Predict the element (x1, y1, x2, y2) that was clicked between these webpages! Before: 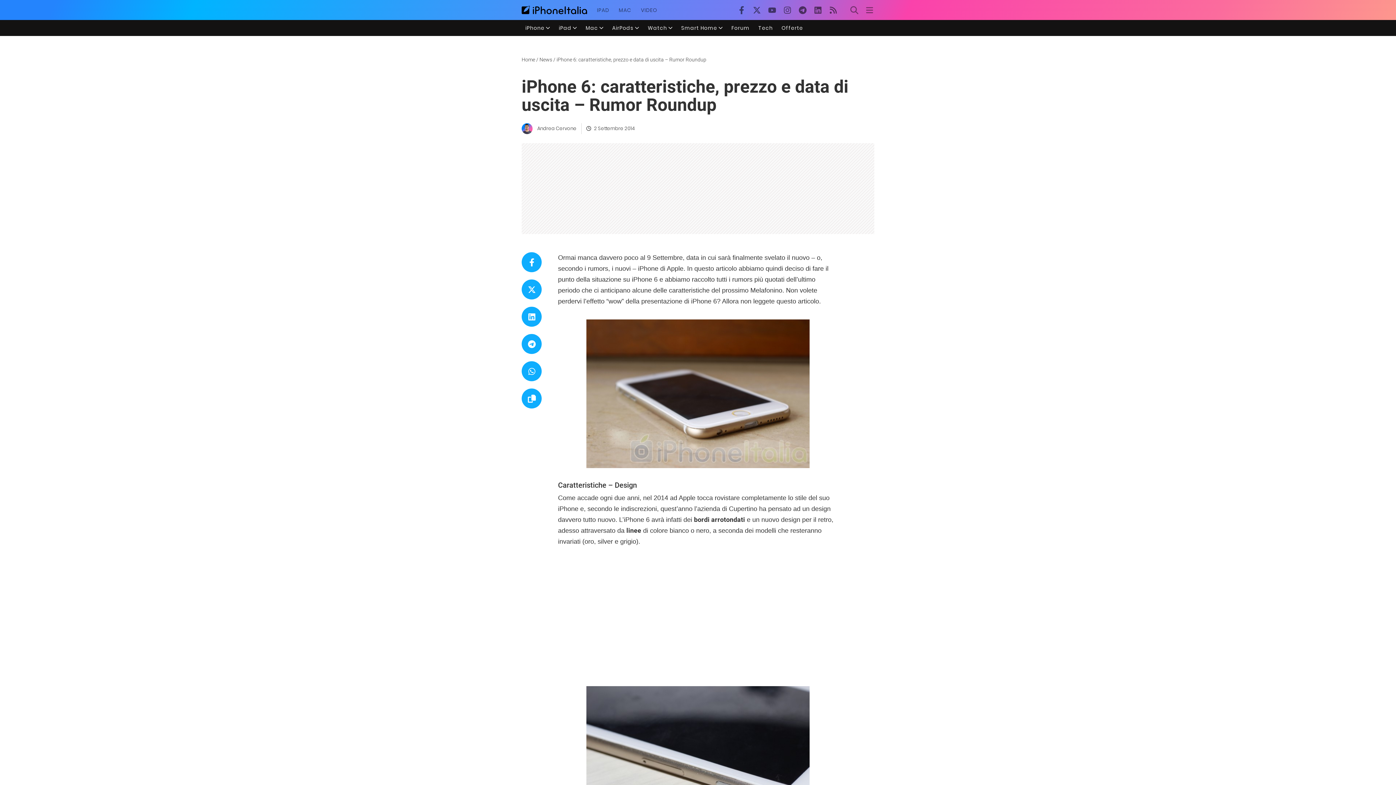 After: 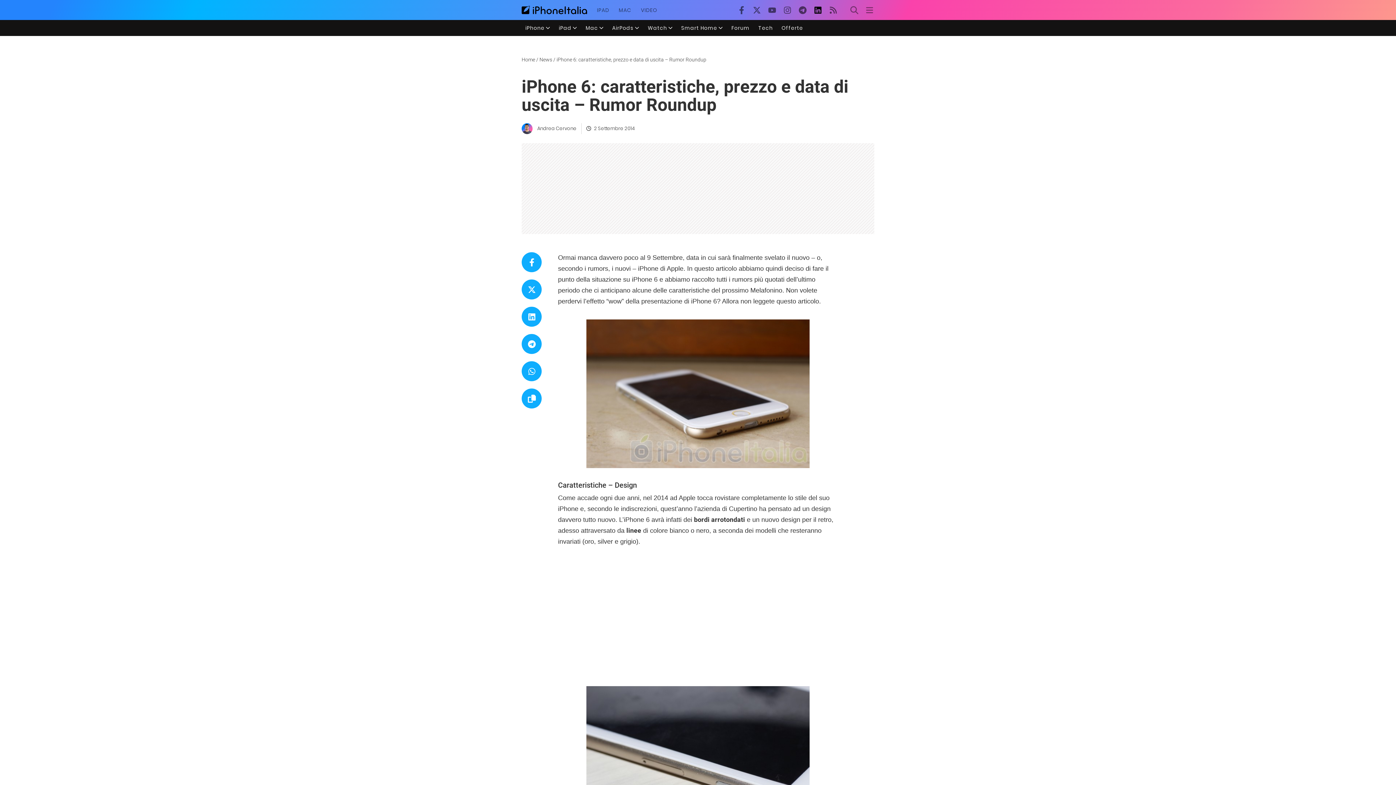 Action: bbox: (810, 2, 825, 17)